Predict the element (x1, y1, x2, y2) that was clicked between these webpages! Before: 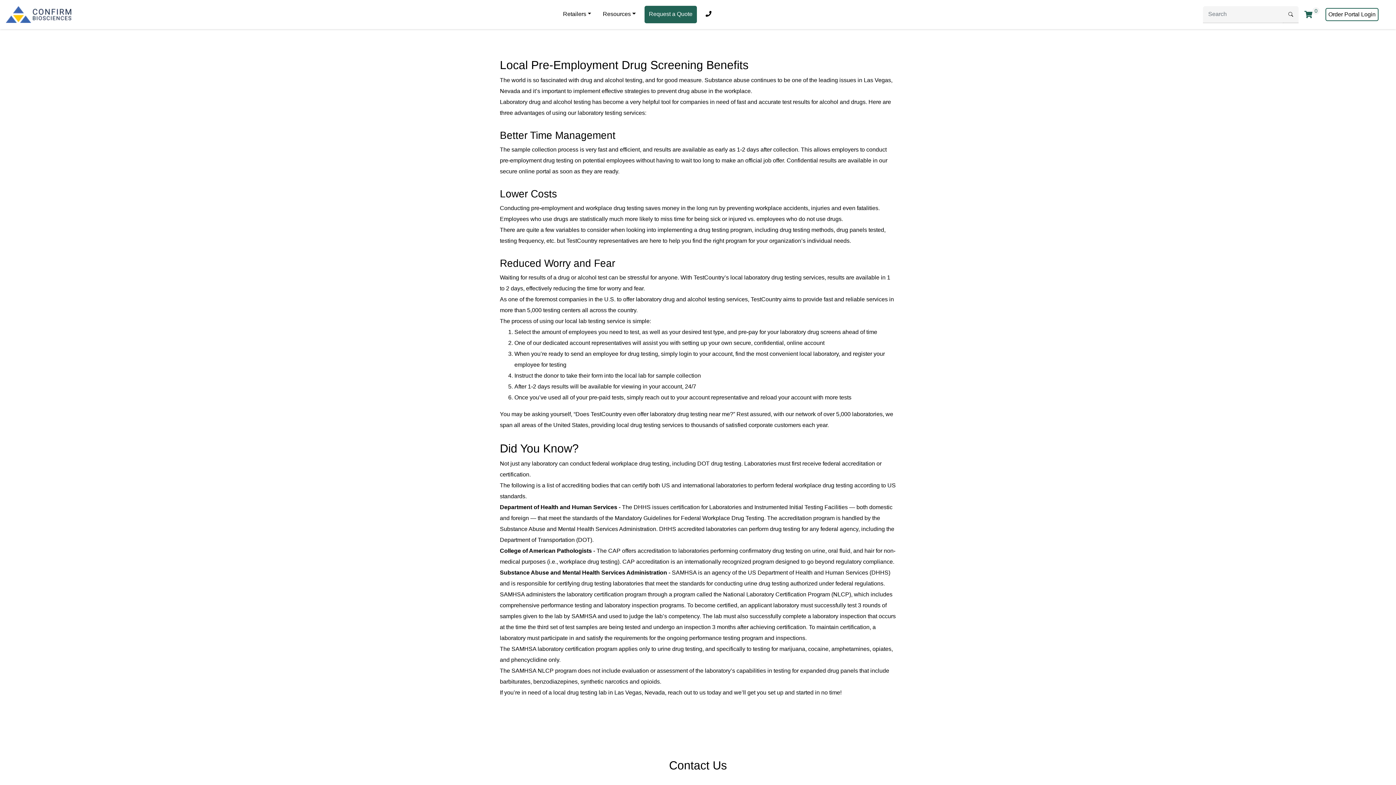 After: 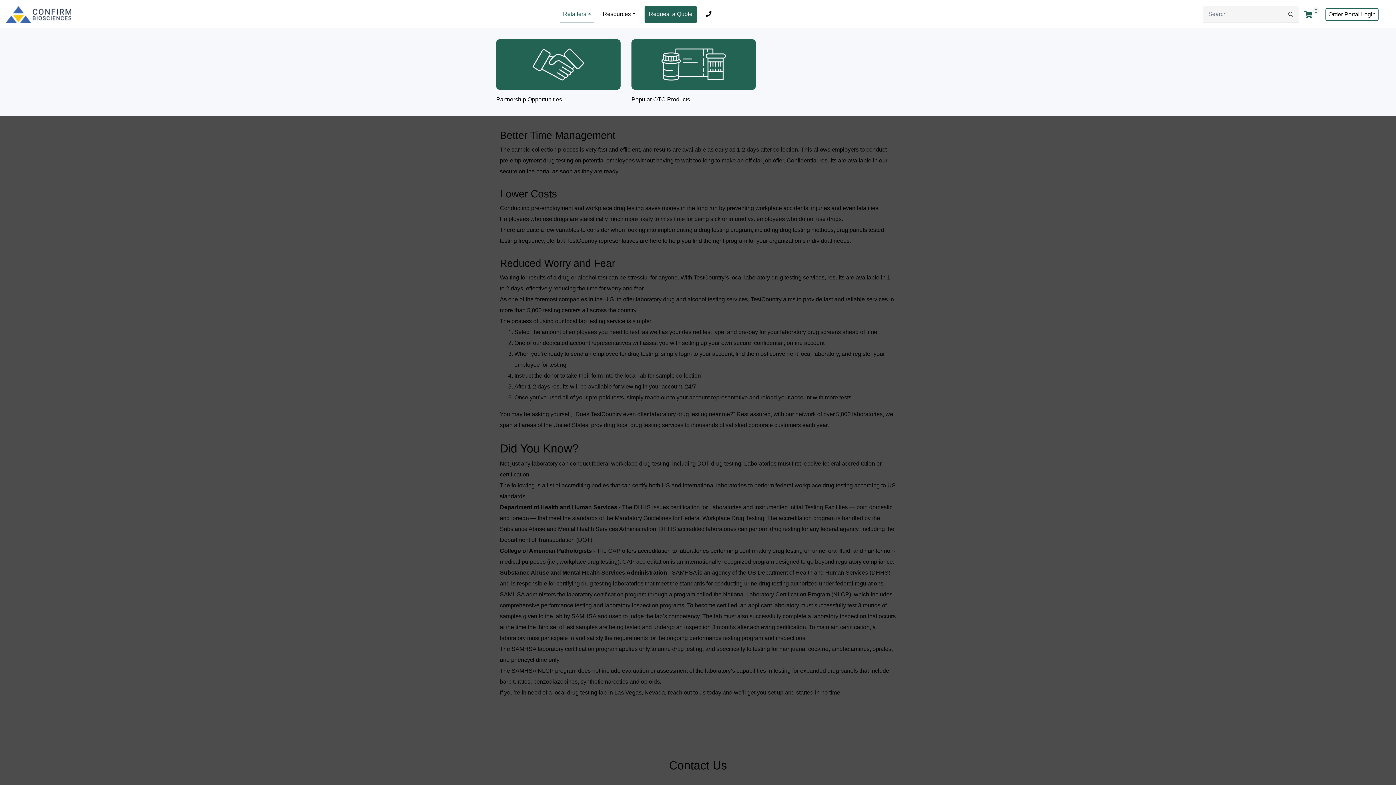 Action: bbox: (560, 5, 594, 23) label: Retailers